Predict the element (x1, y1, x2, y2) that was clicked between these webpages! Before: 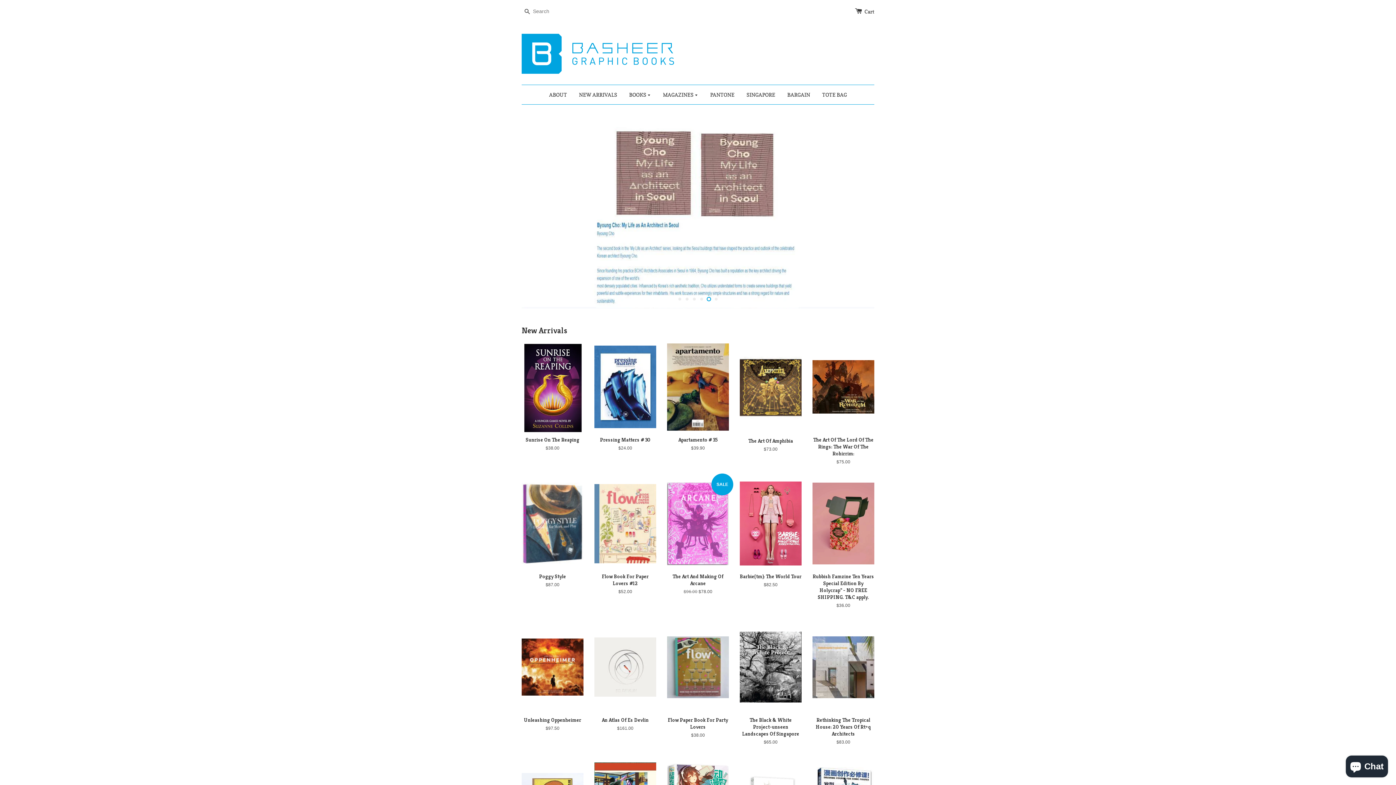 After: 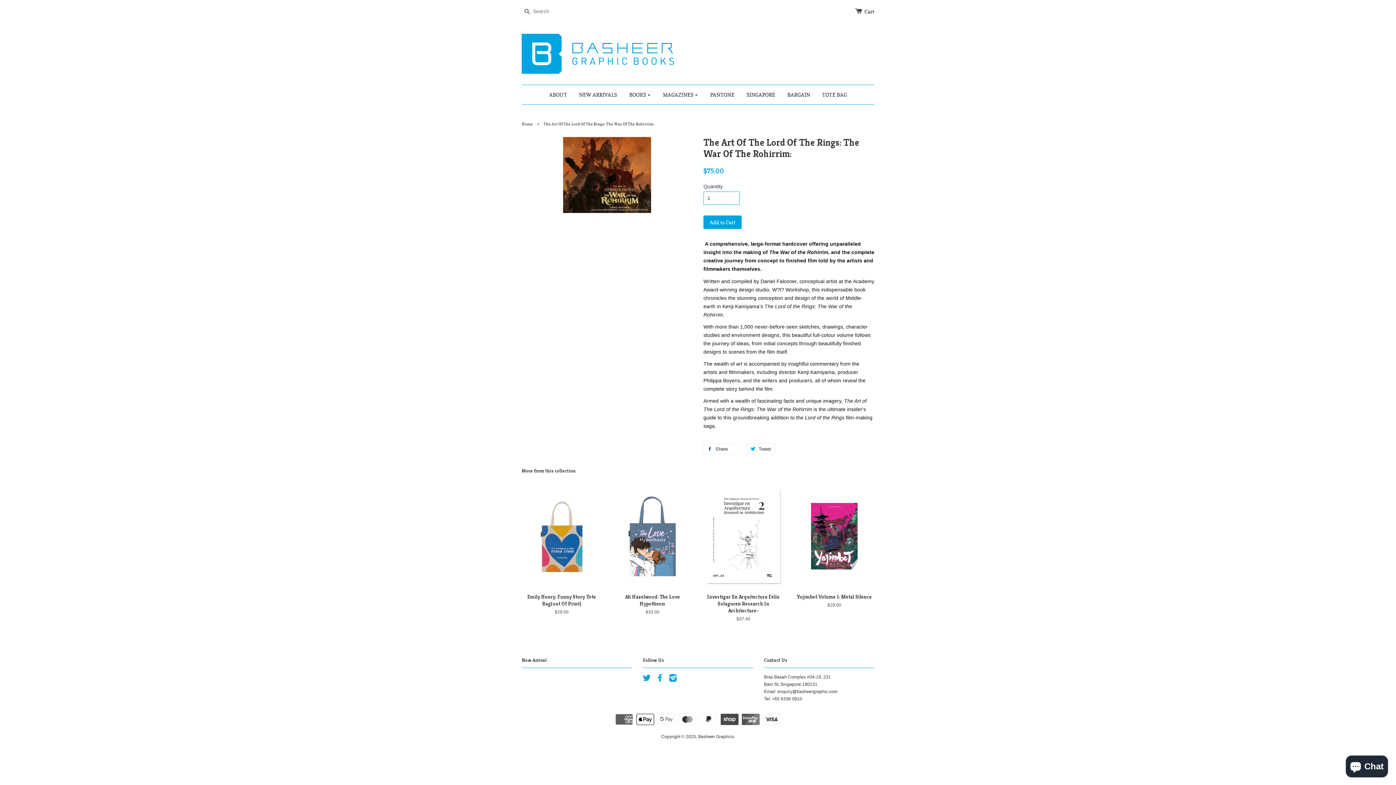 Action: label: The Art Of The Lord Of The Rings: The War Of The Rohirrim:

$75.00 bbox: (812, 358, 874, 494)